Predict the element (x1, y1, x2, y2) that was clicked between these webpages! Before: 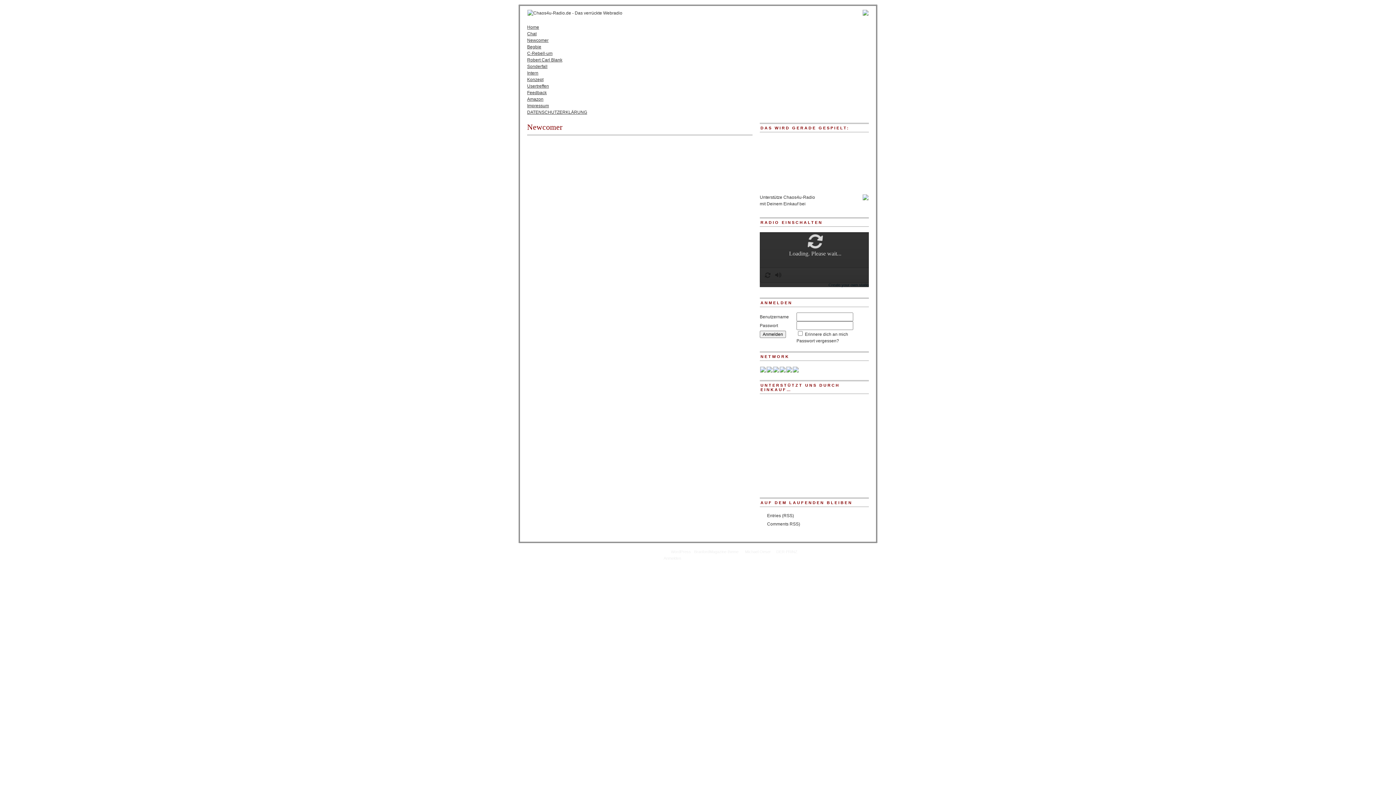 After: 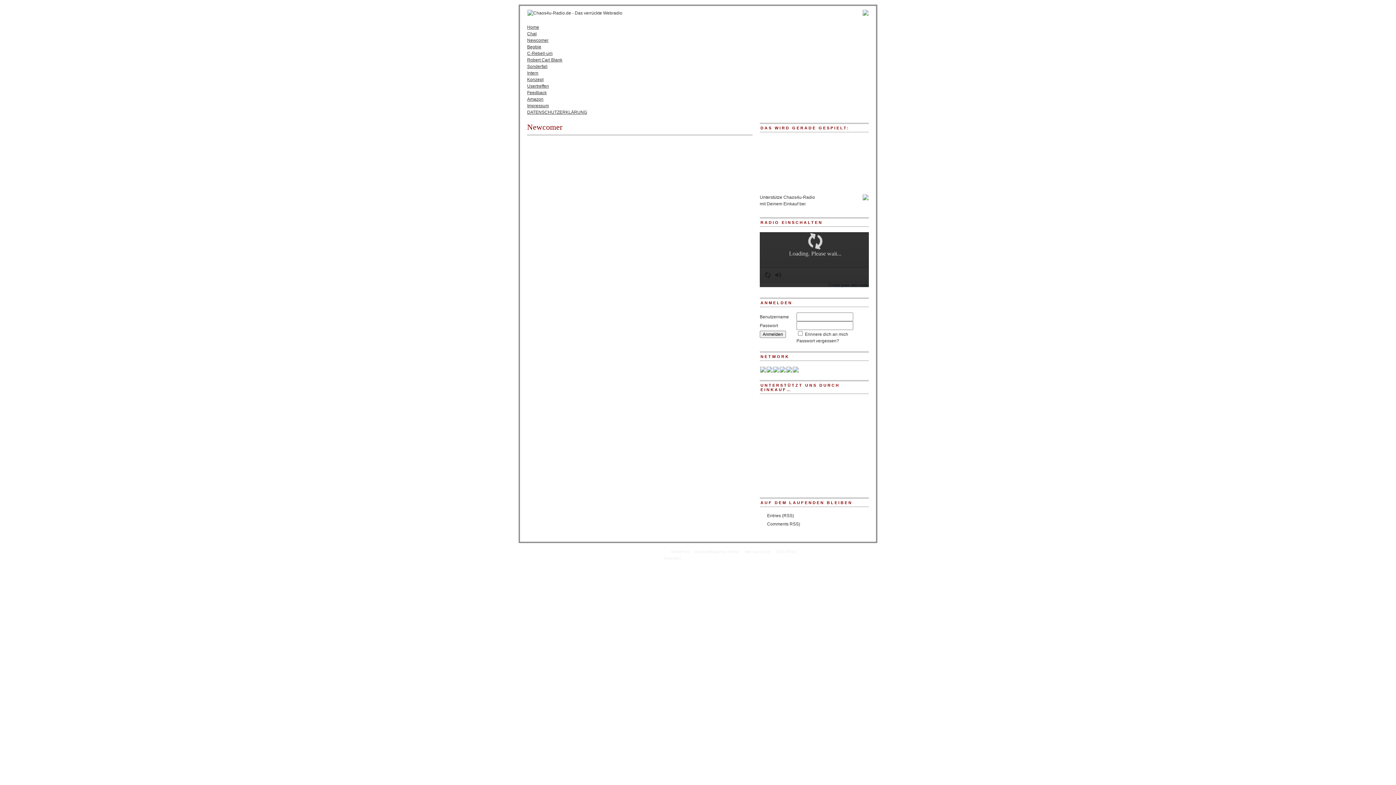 Action: bbox: (773, 369, 779, 374)